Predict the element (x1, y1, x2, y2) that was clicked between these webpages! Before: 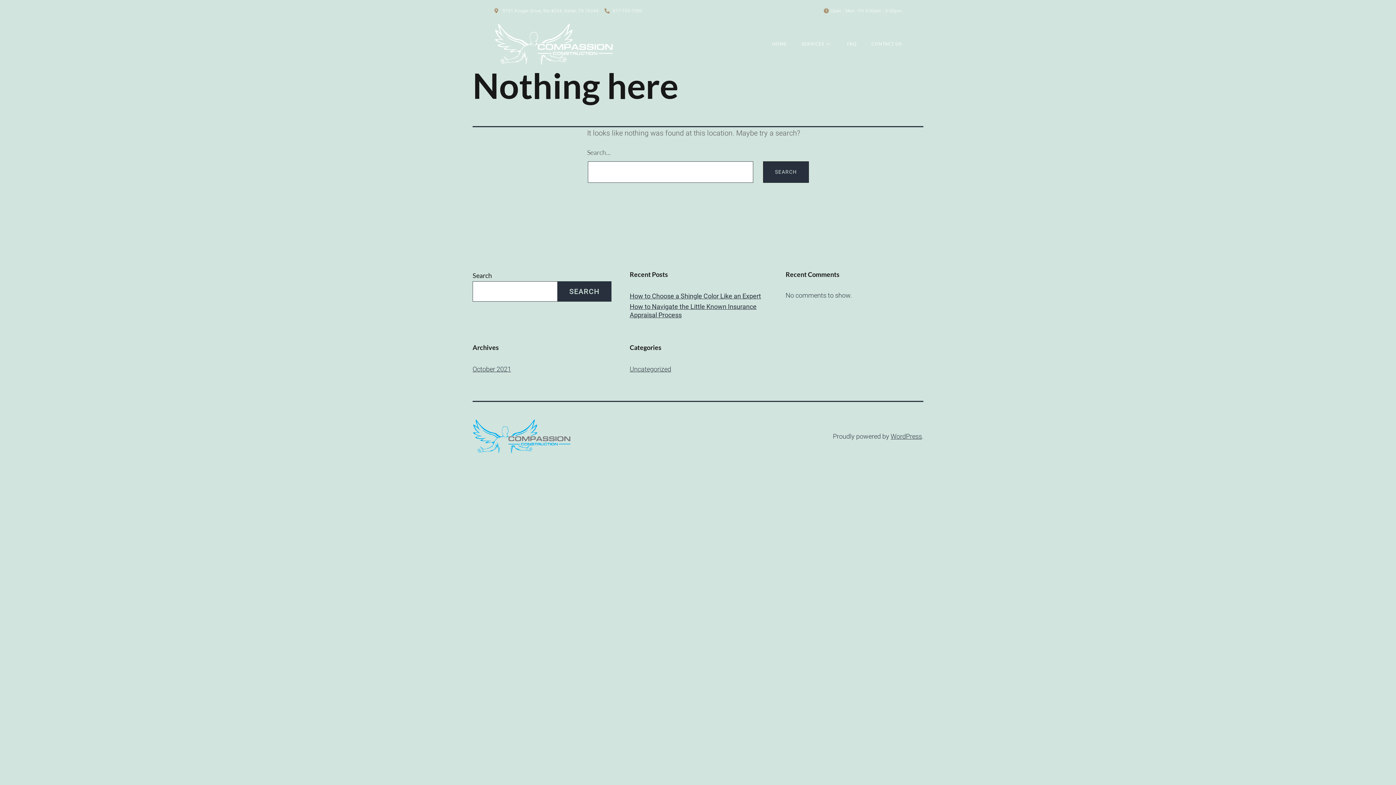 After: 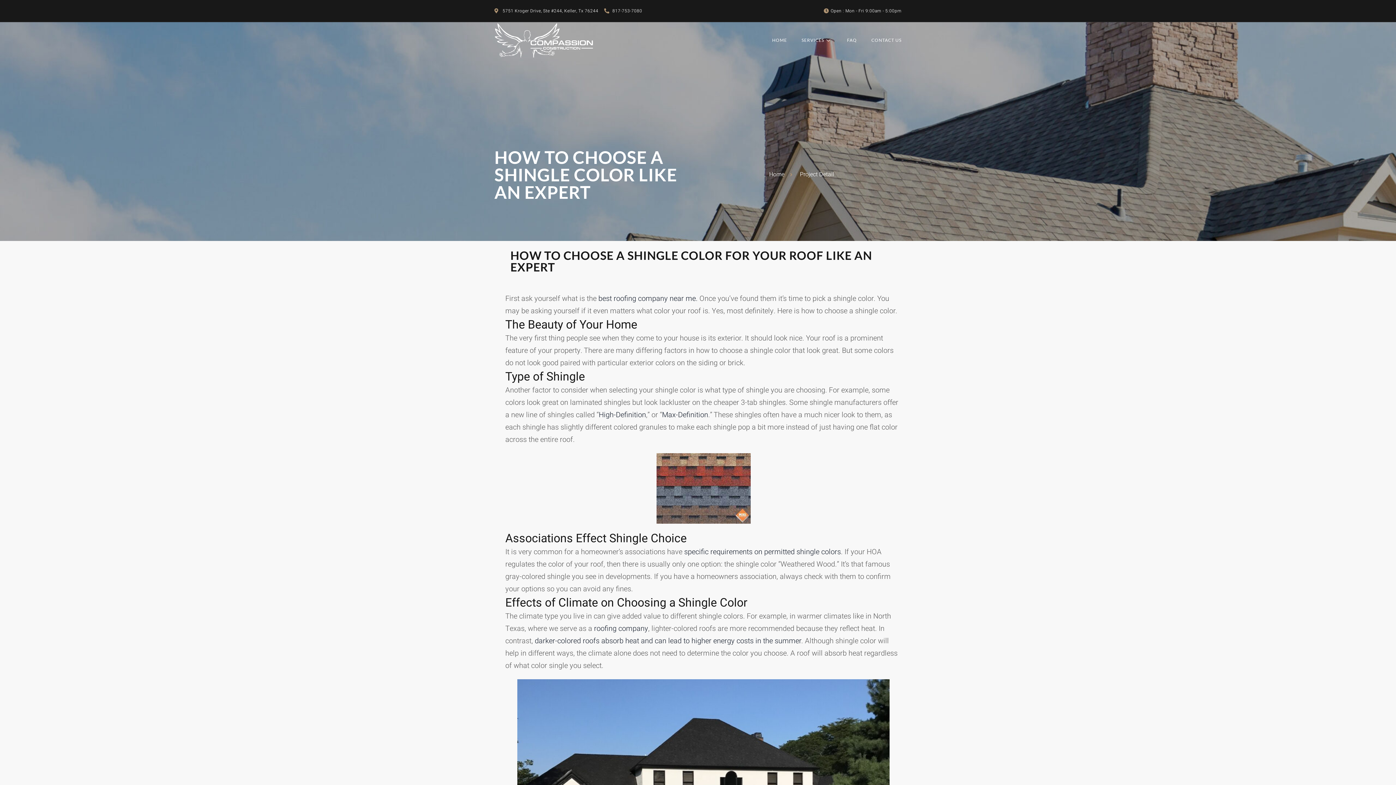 Action: bbox: (629, 291, 761, 300) label: How to Choose a Shingle Color Like an Expert